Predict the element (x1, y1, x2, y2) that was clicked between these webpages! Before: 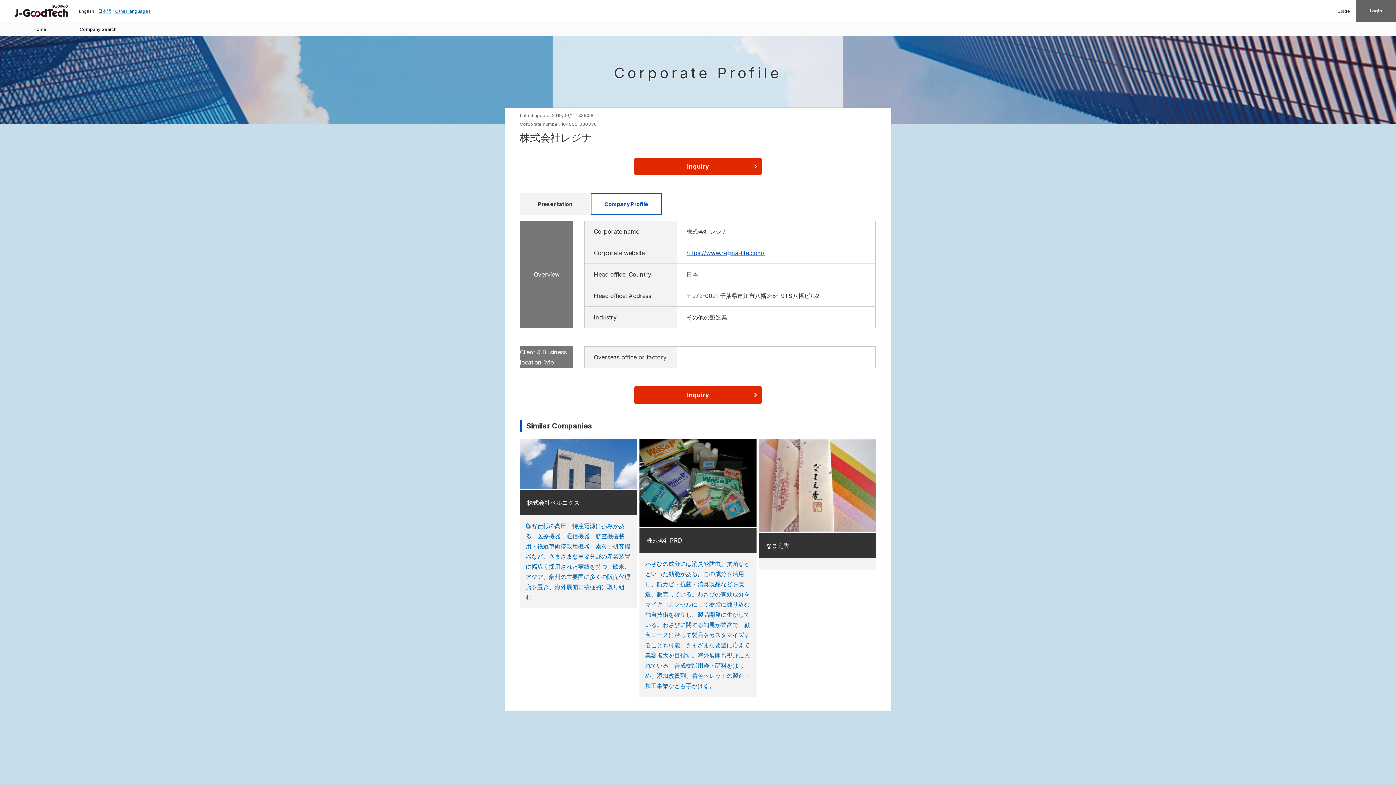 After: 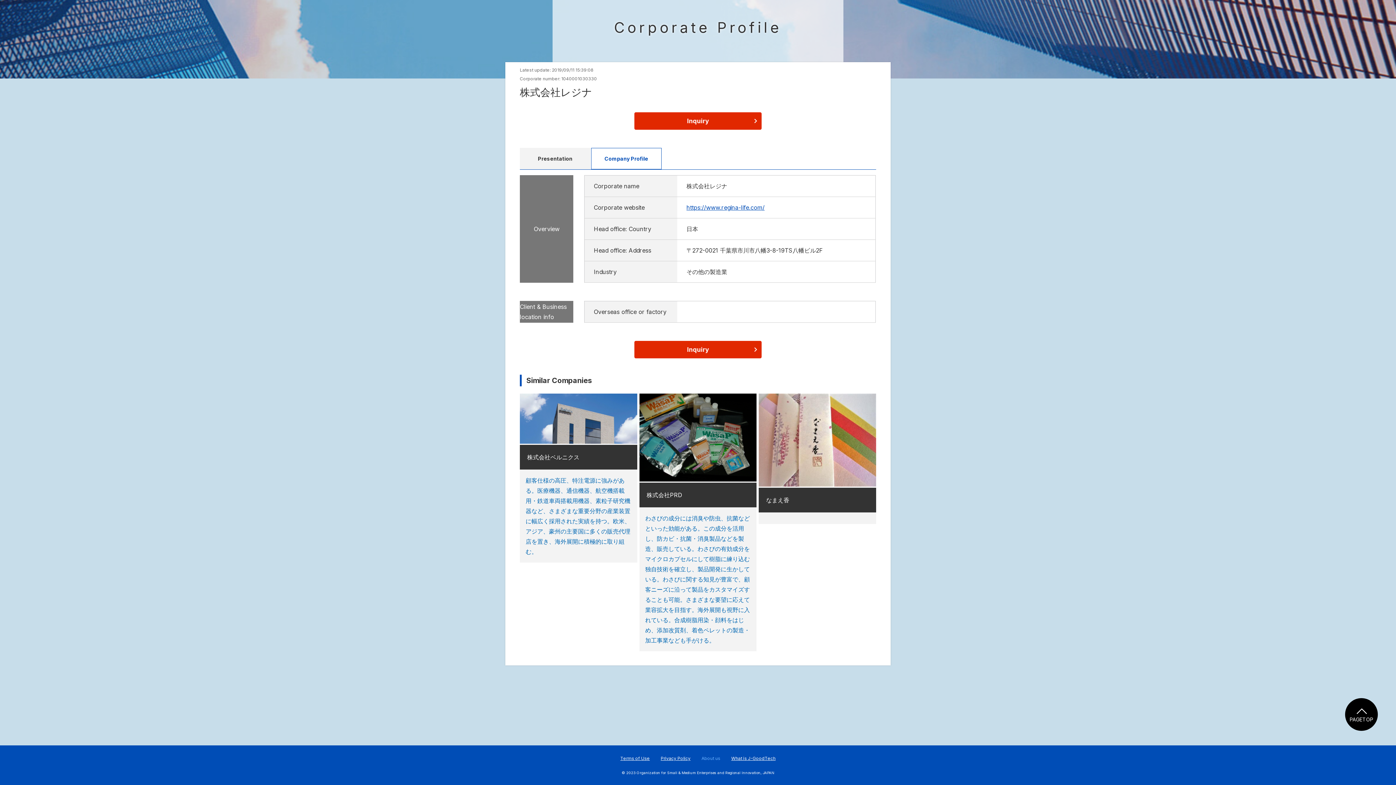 Action: label: About us bbox: (701, 722, 720, 728)